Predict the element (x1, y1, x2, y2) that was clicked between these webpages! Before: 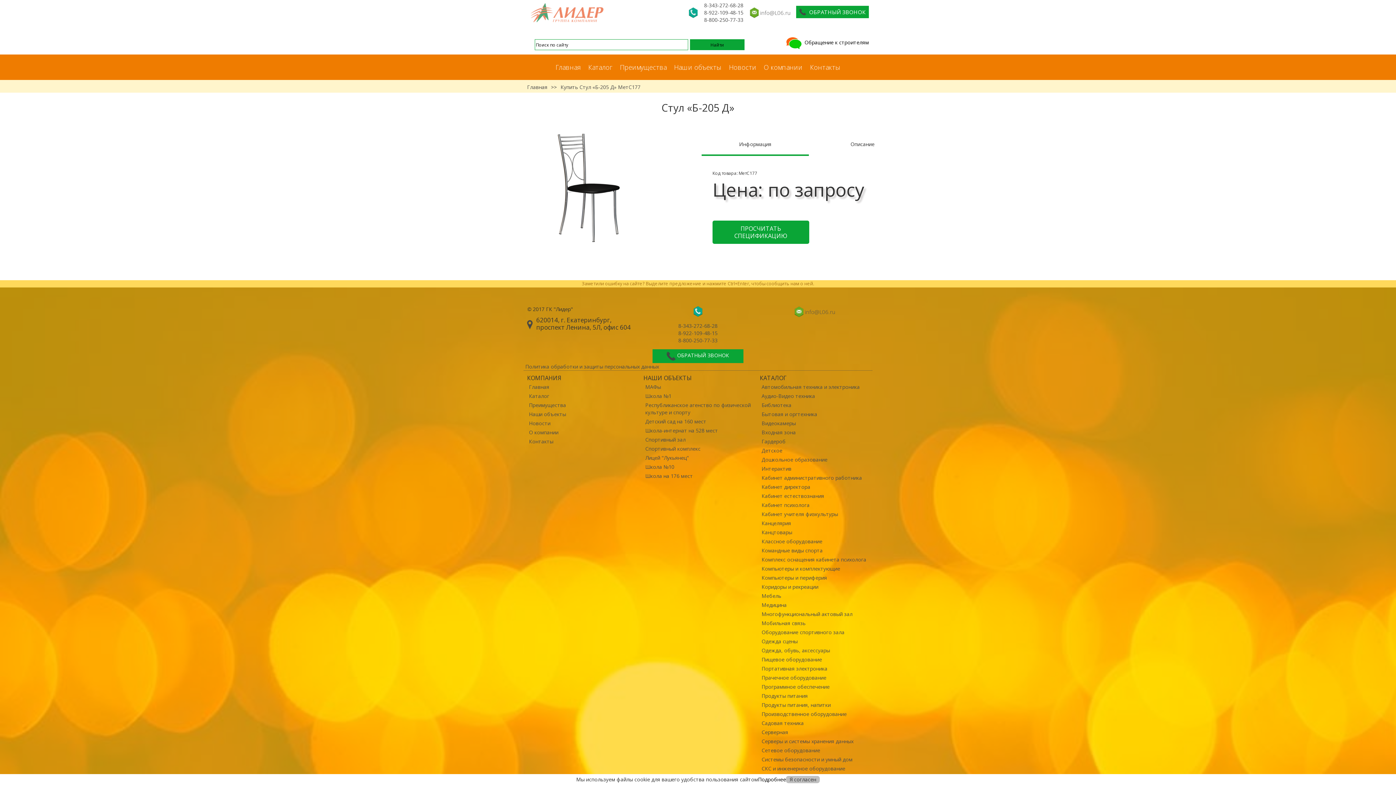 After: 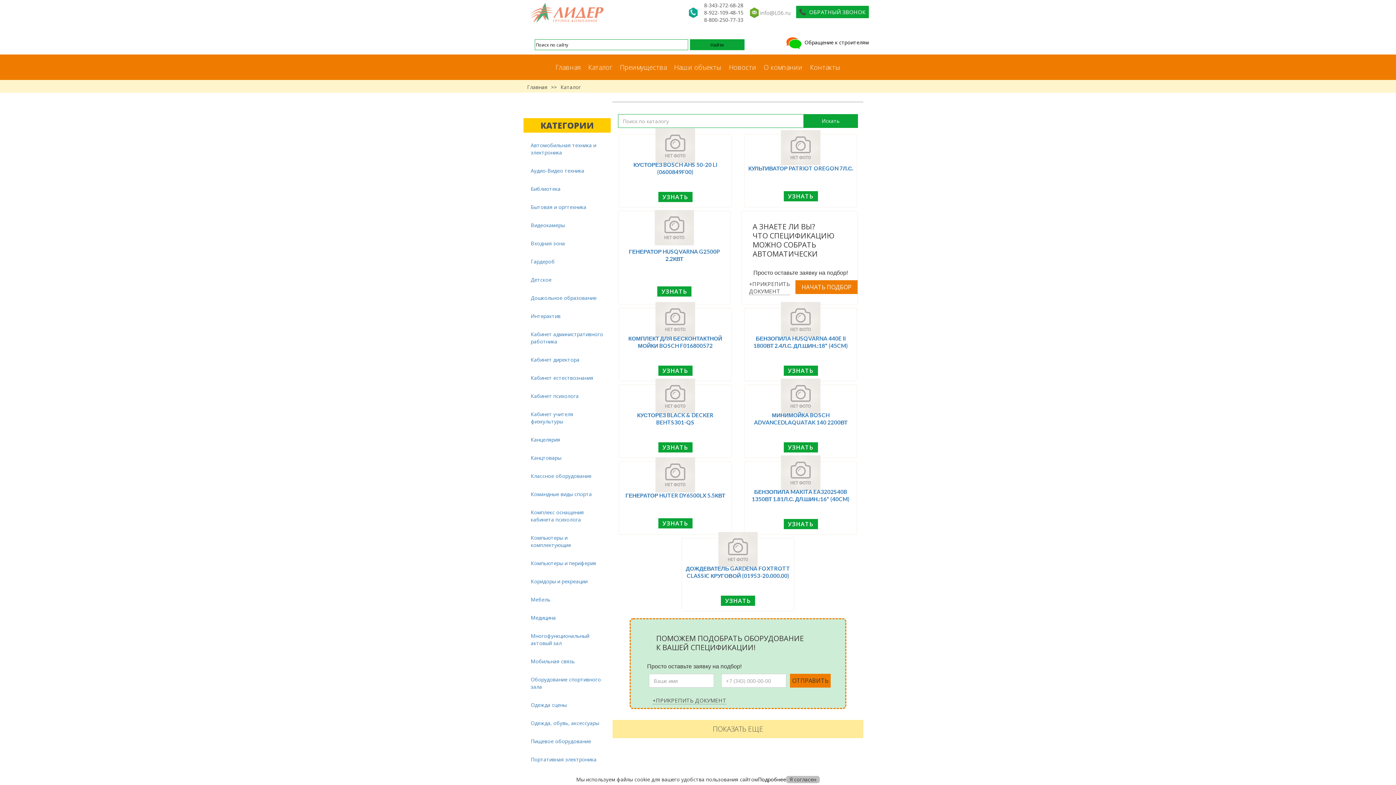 Action: label: Садовая техника bbox: (759, 719, 869, 727)